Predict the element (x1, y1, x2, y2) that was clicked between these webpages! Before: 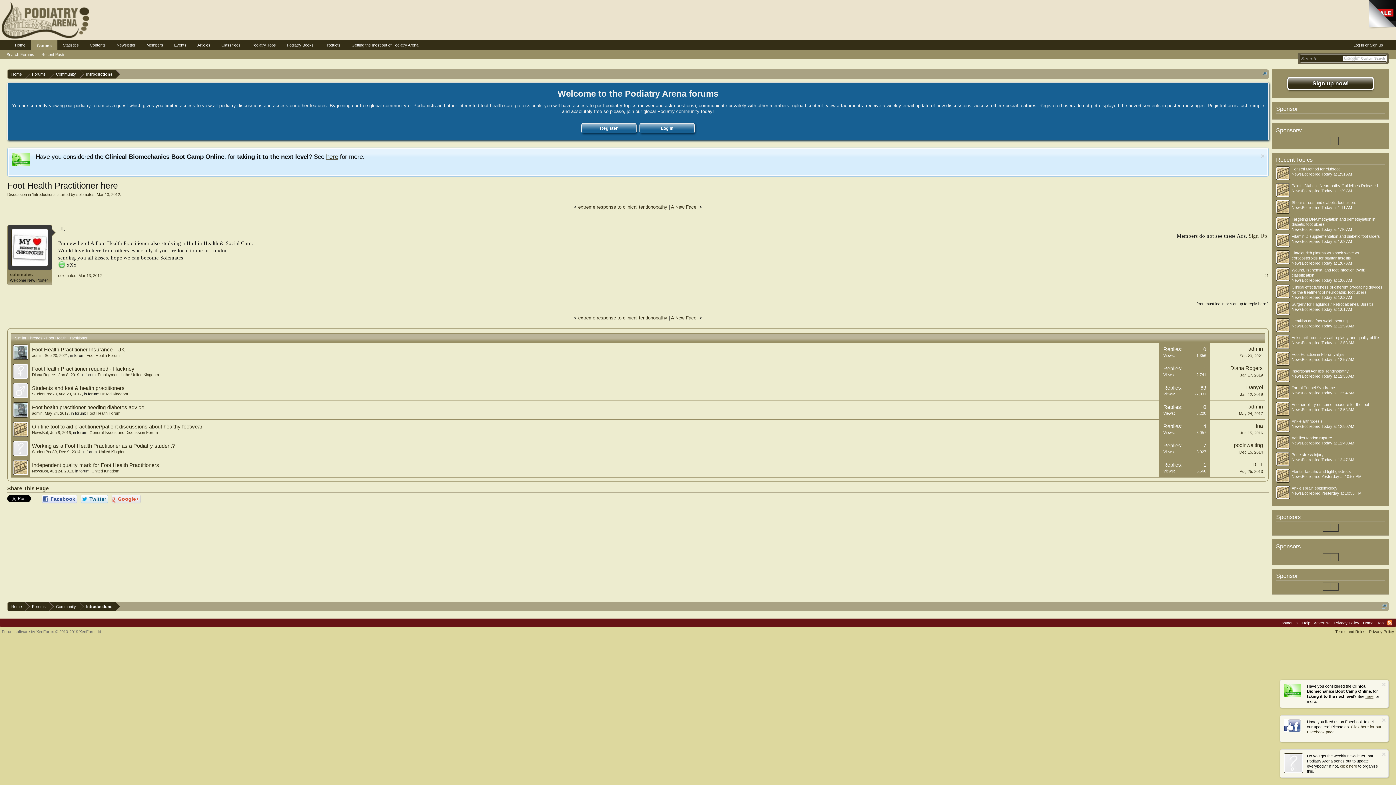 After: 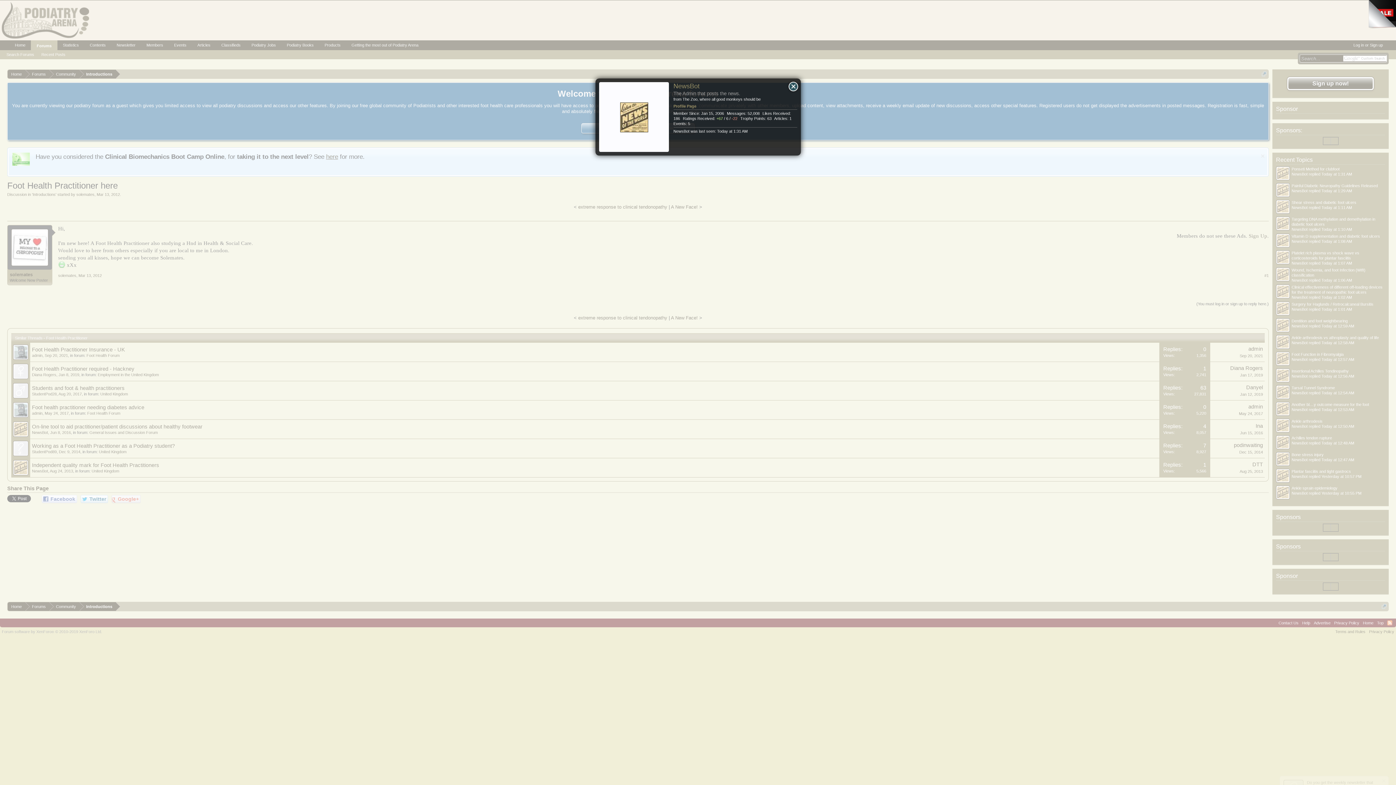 Action: bbox: (1292, 474, 1308, 478) label: NewsBot